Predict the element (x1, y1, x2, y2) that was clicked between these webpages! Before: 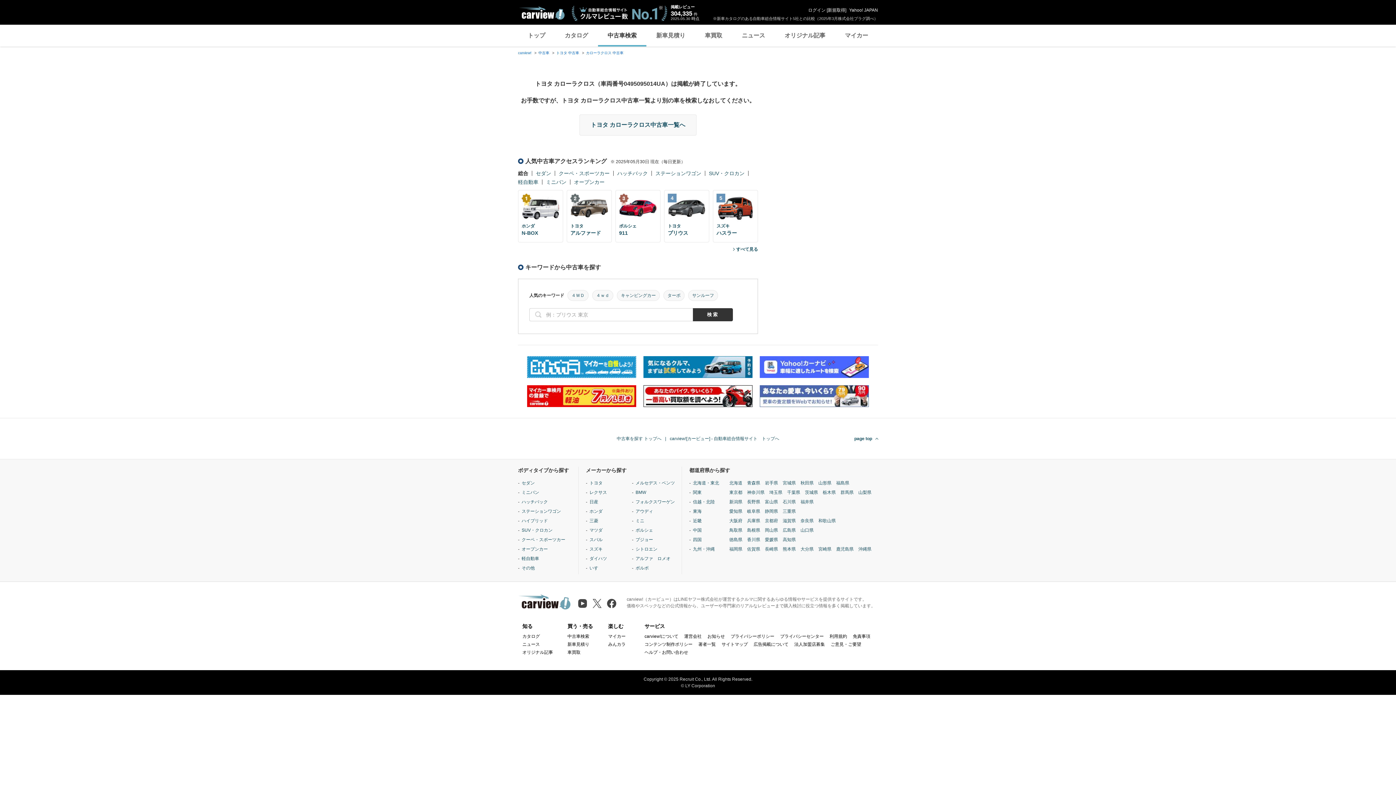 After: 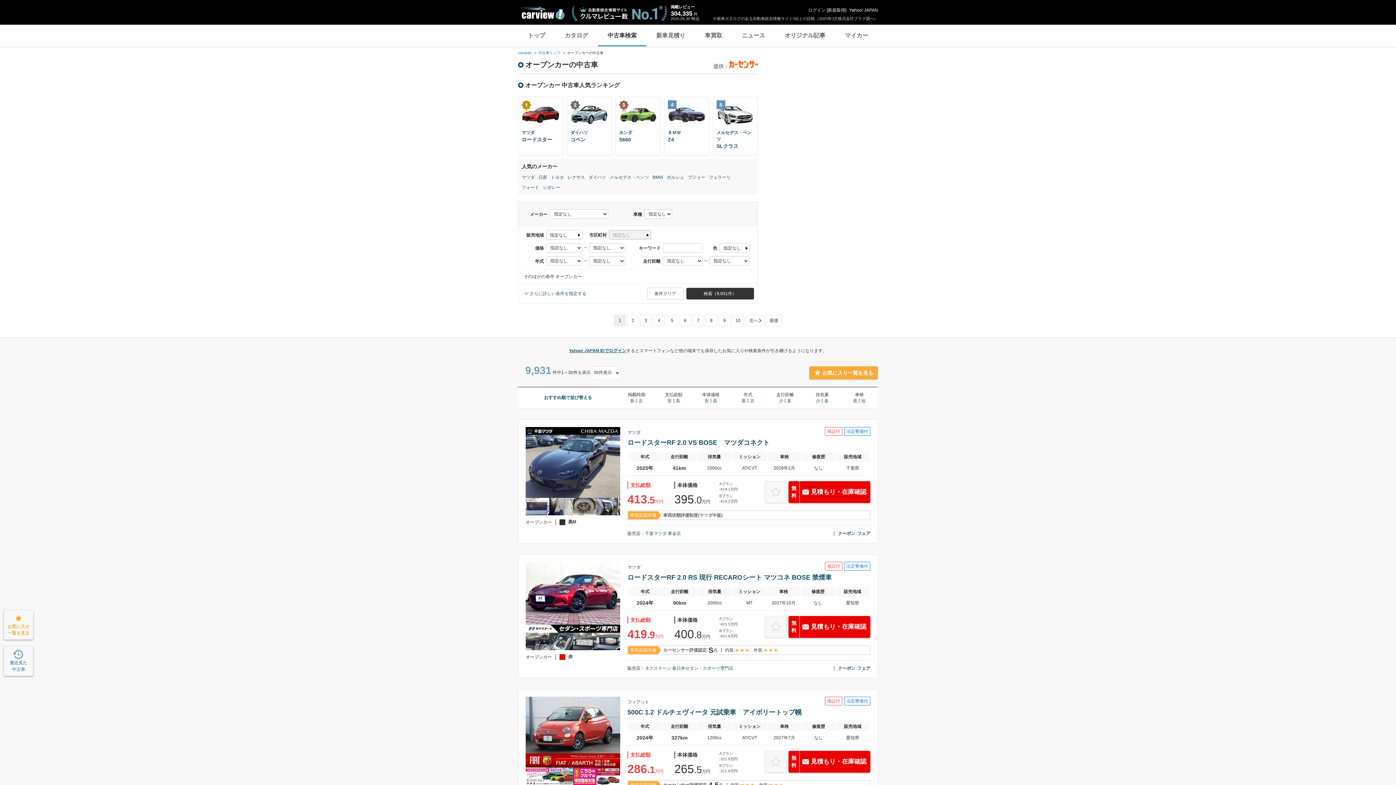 Action: bbox: (521, 630, 548, 635) label: オープンカー